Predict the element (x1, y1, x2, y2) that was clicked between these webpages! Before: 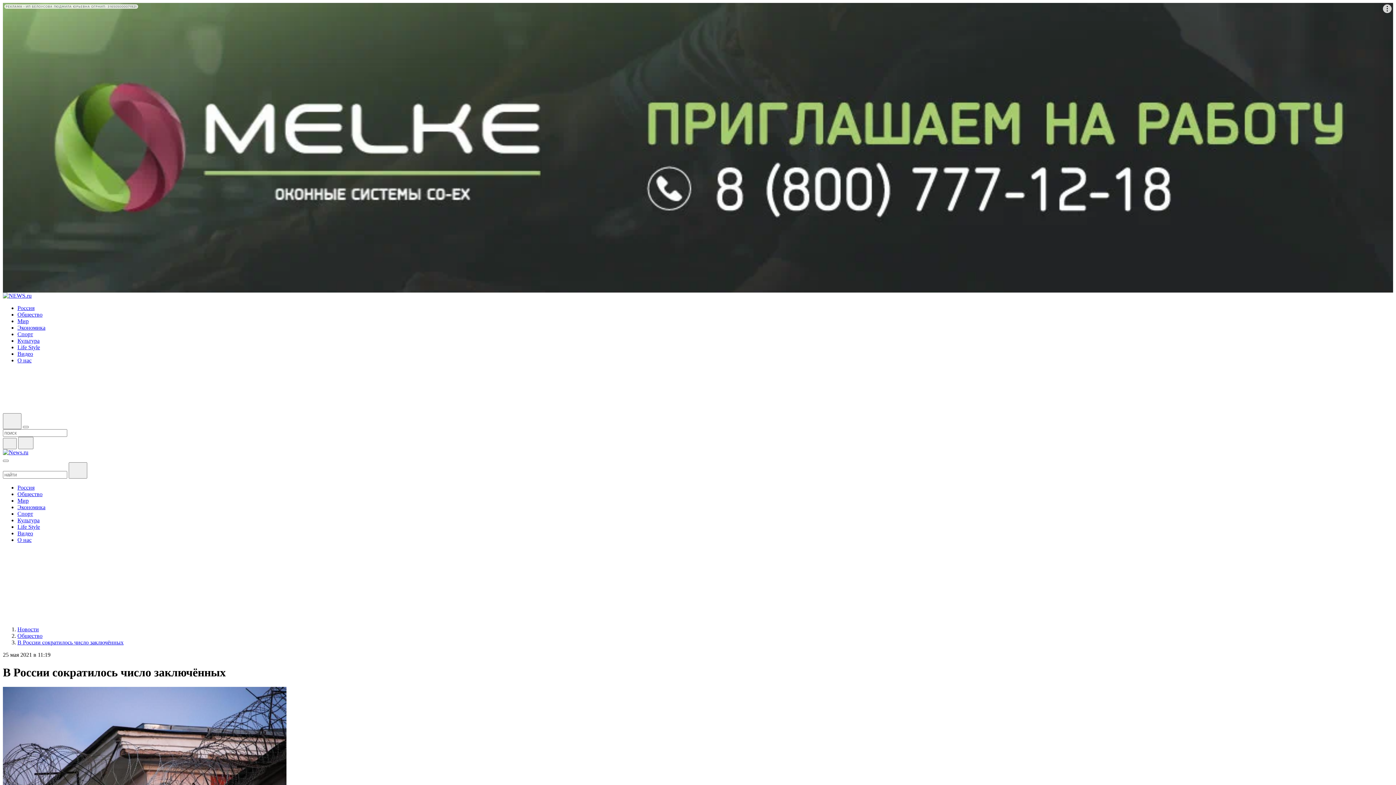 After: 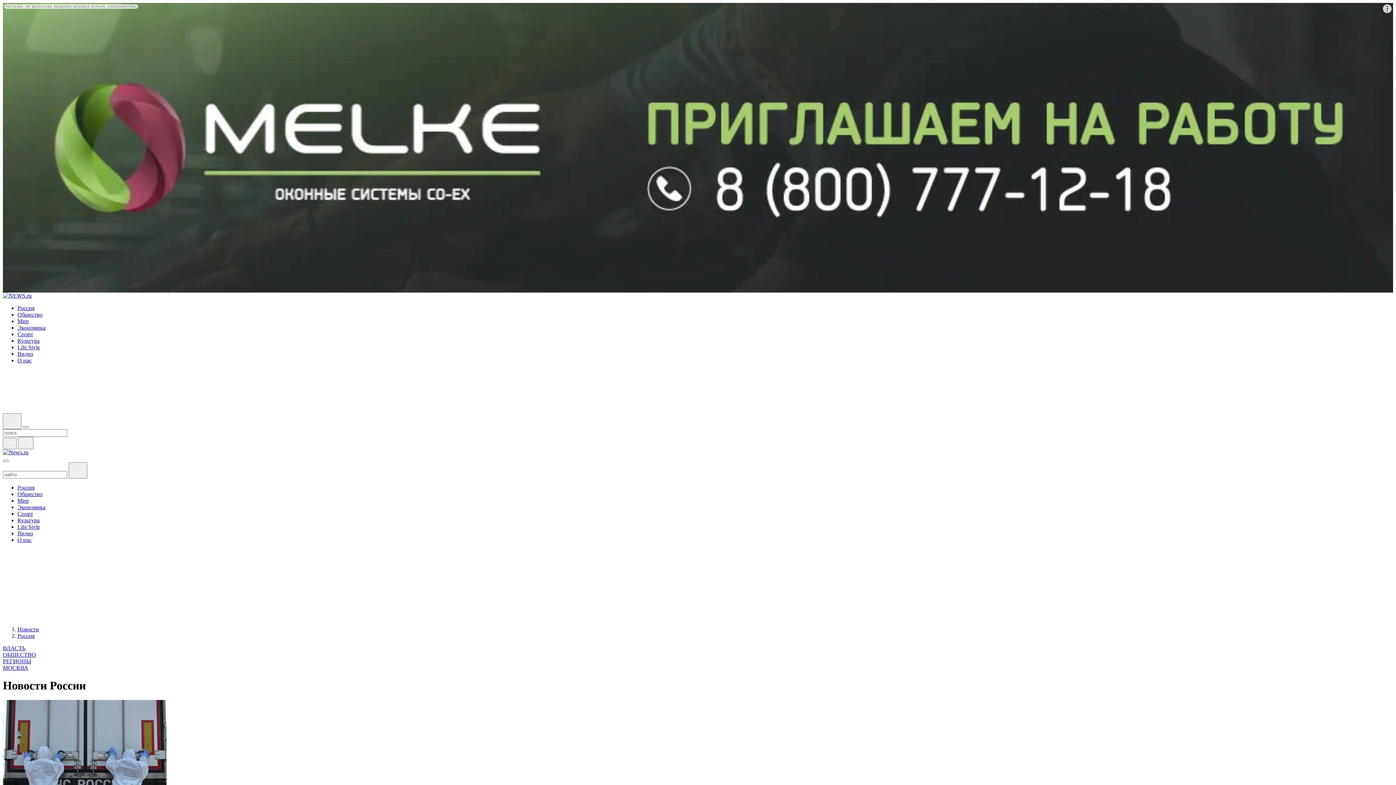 Action: label: Россия bbox: (17, 304, 34, 311)